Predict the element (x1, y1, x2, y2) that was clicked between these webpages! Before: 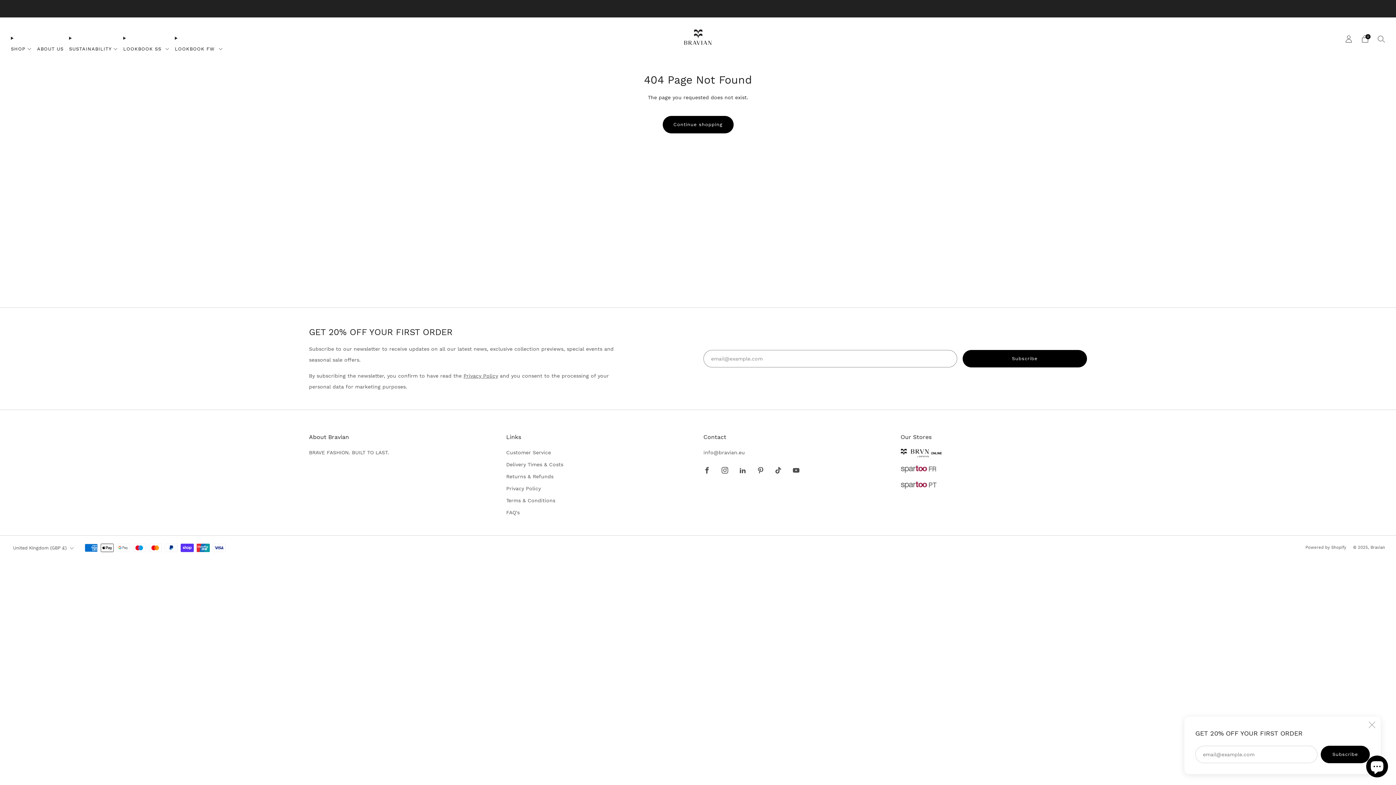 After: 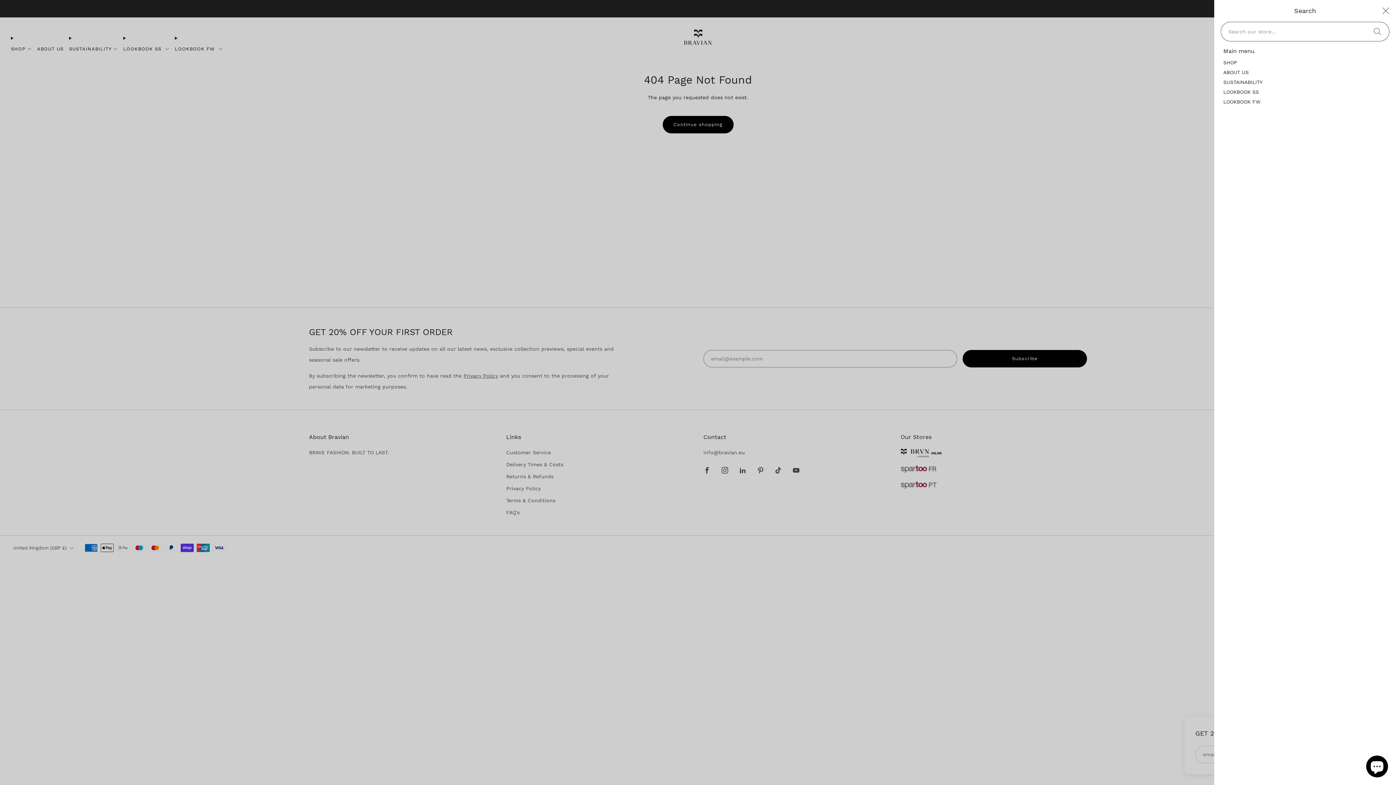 Action: label: Search bbox: (1378, 35, 1385, 42)